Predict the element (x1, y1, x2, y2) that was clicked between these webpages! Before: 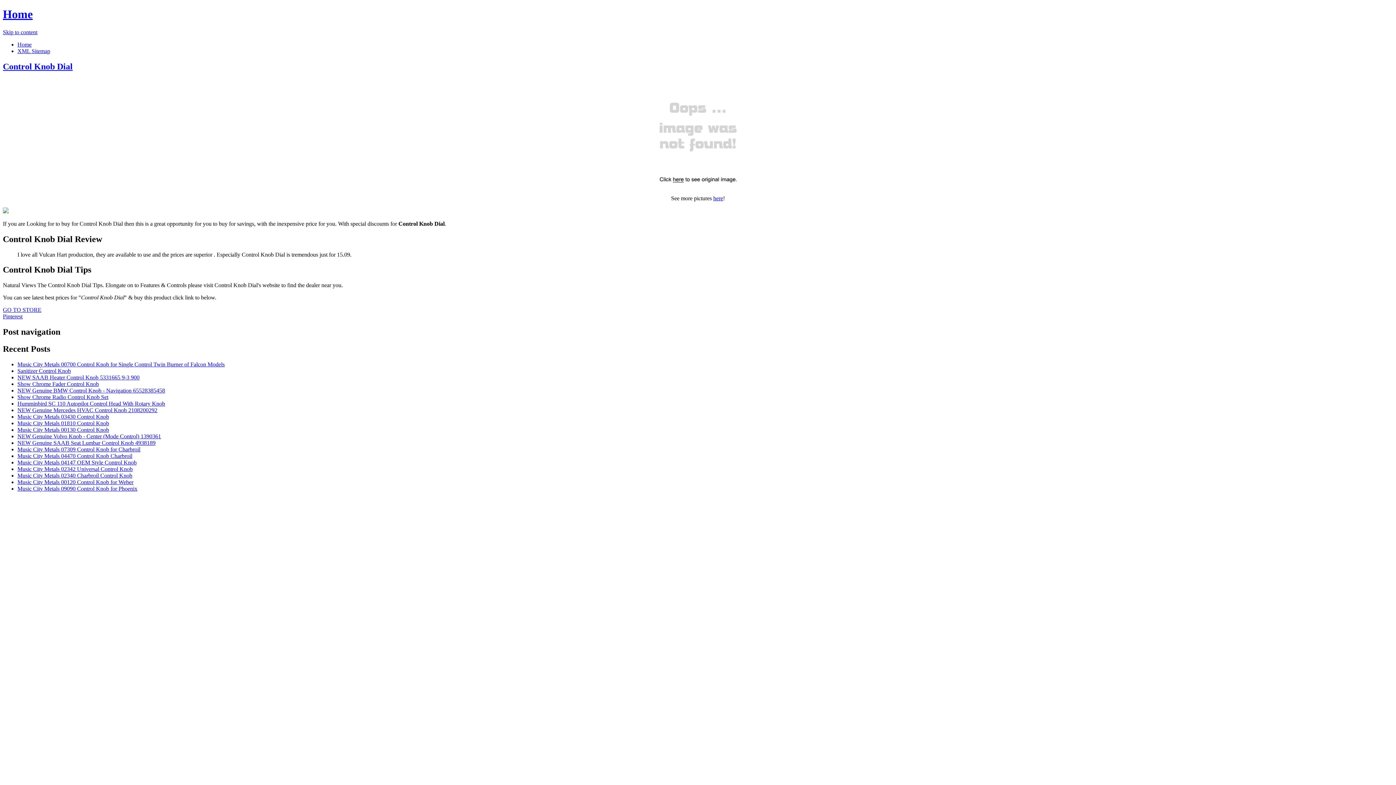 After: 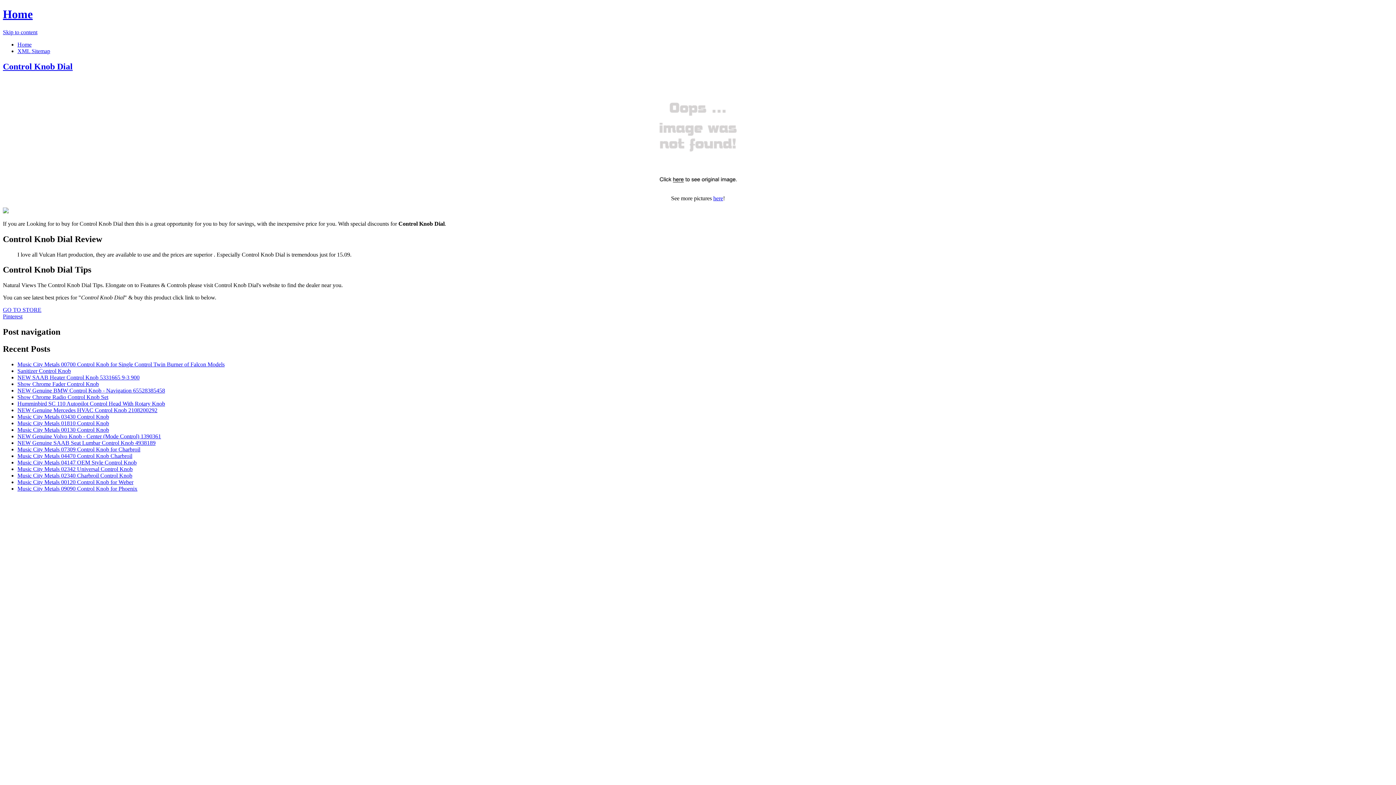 Action: bbox: (643, 182, 752, 188)